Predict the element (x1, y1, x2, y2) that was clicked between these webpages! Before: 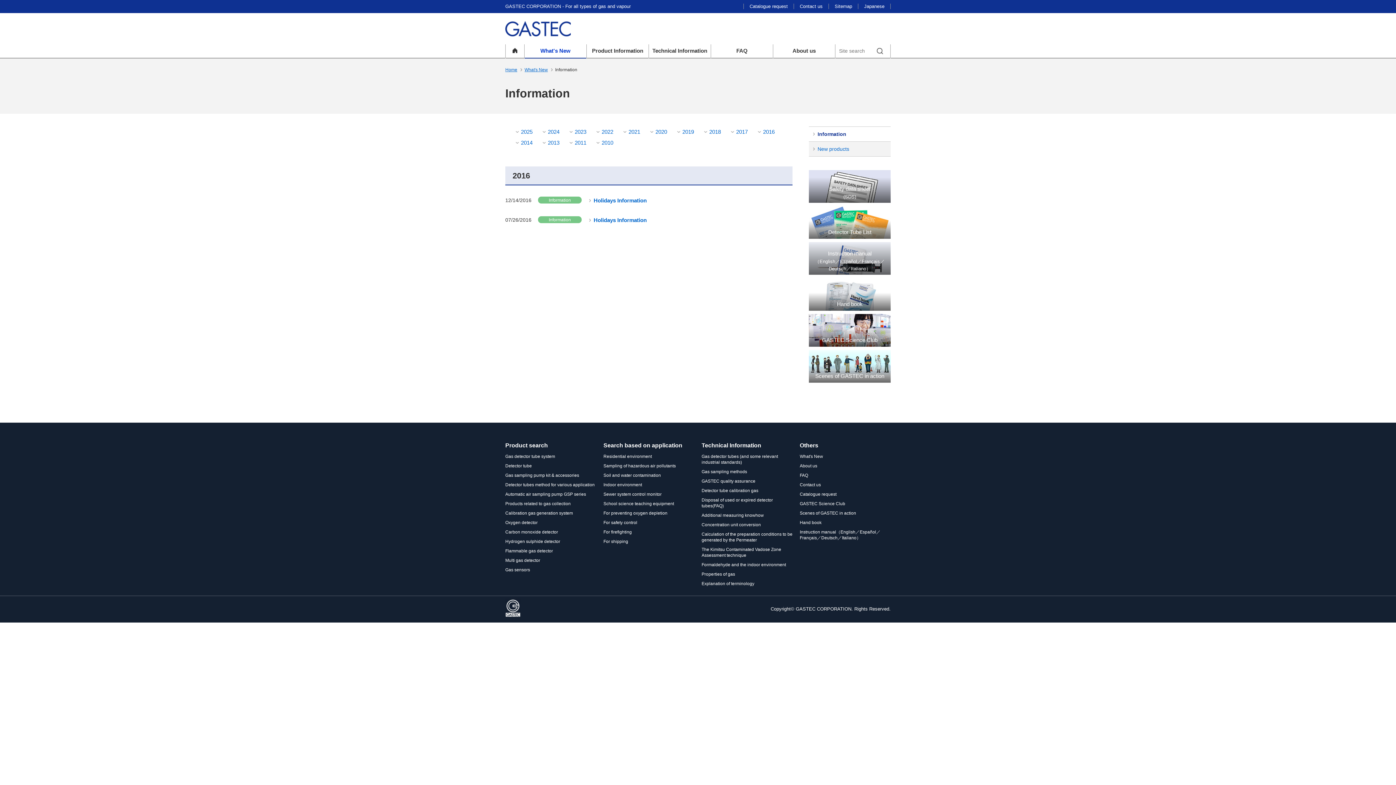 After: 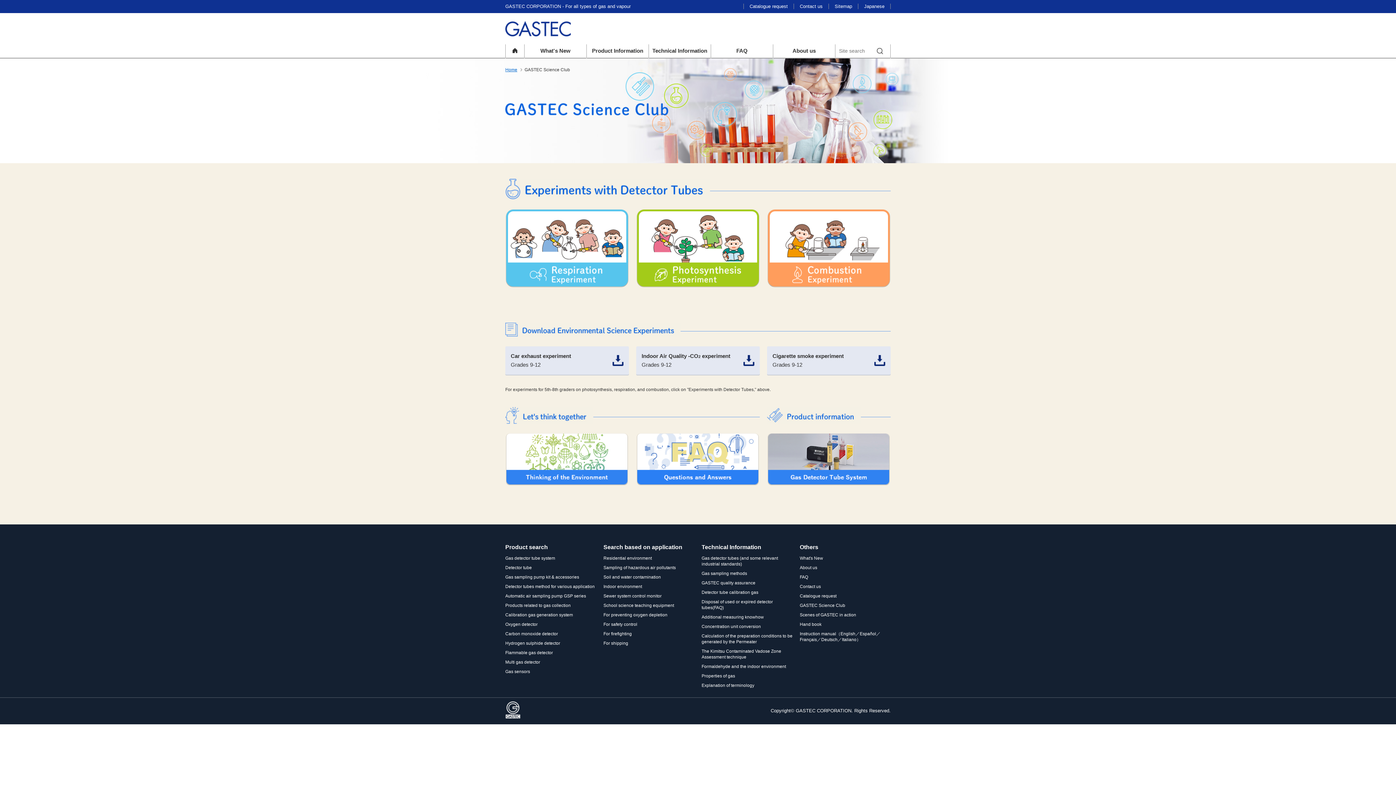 Action: label: GASTEC Science Club bbox: (809, 314, 890, 346)